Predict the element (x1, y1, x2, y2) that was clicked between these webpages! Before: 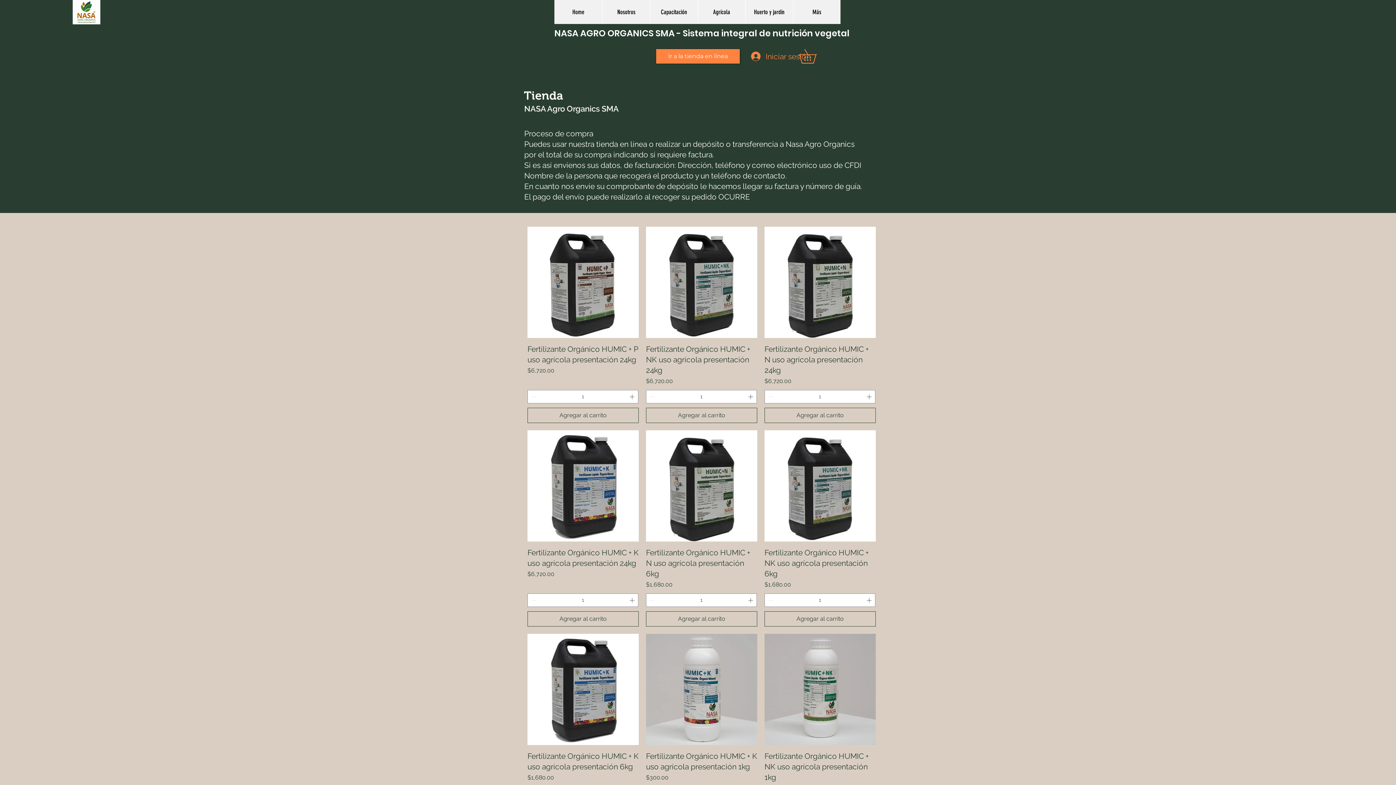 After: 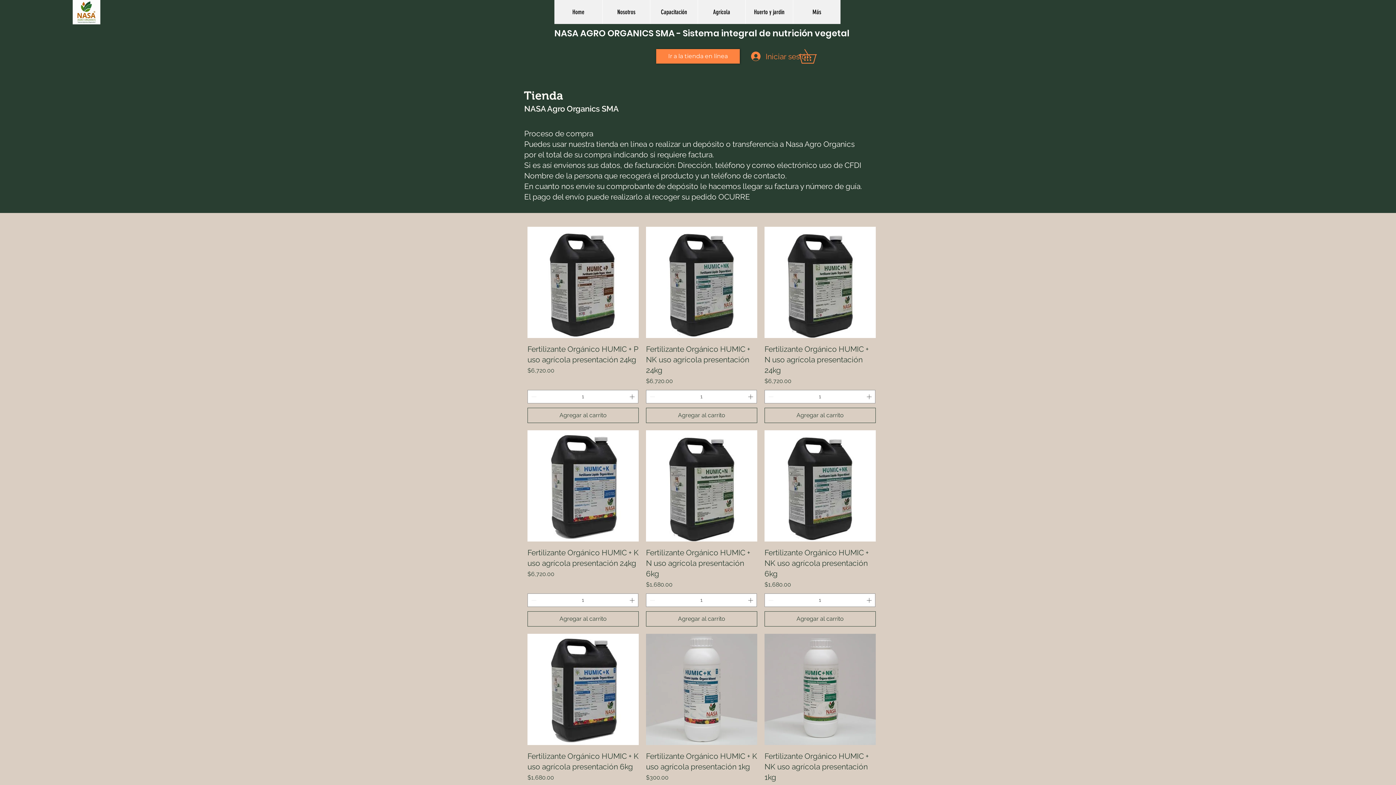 Action: bbox: (798, 49, 830, 63)